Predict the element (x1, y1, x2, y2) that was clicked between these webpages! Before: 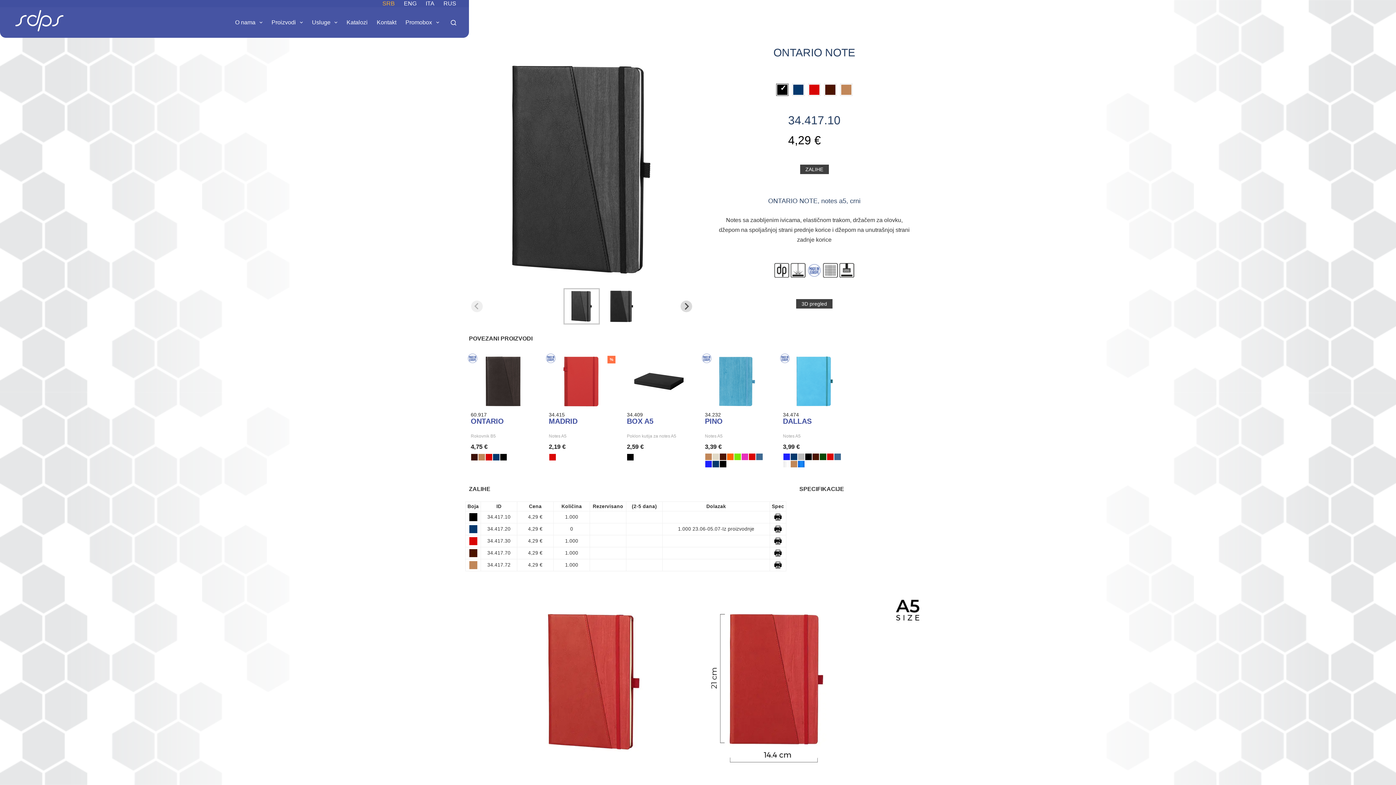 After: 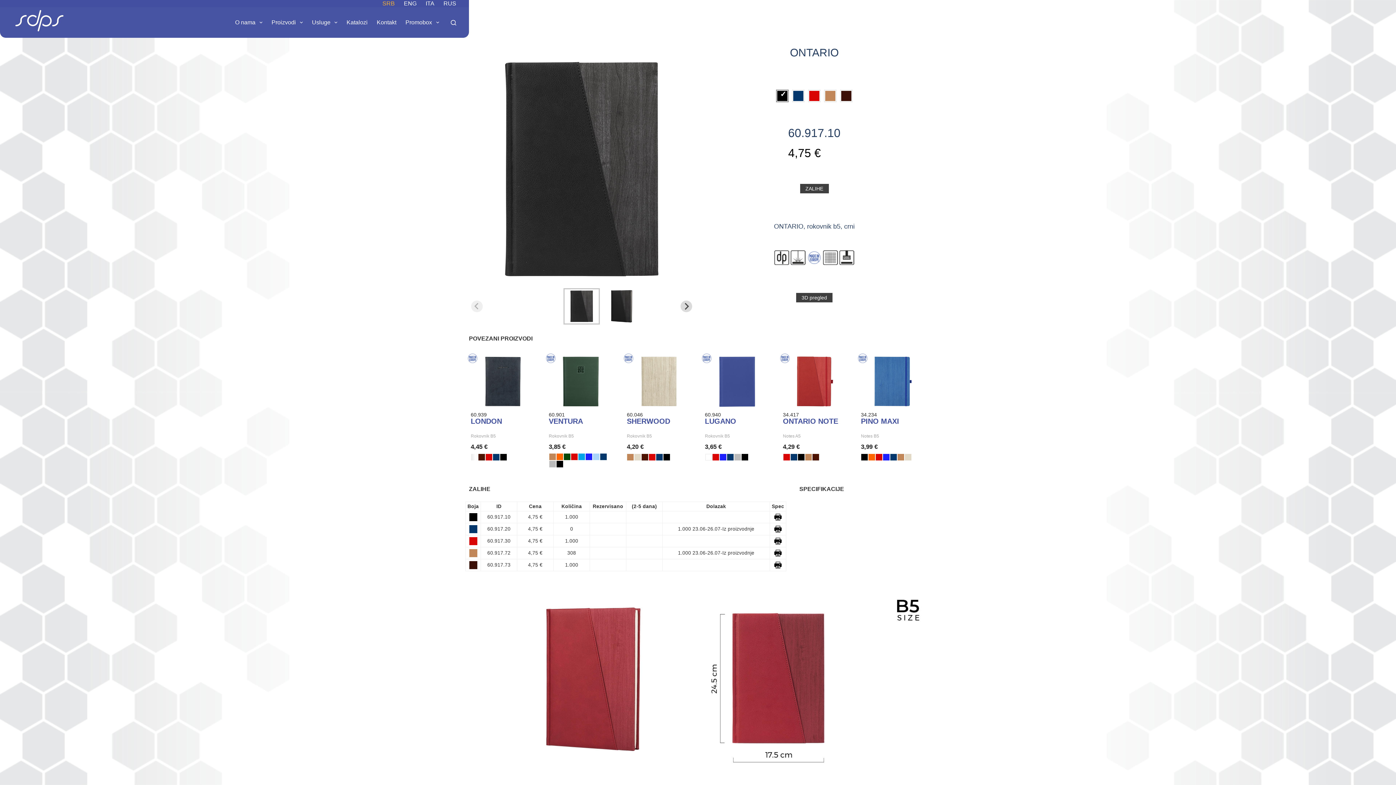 Action: label: ONTARIO bbox: (470, 417, 504, 425)